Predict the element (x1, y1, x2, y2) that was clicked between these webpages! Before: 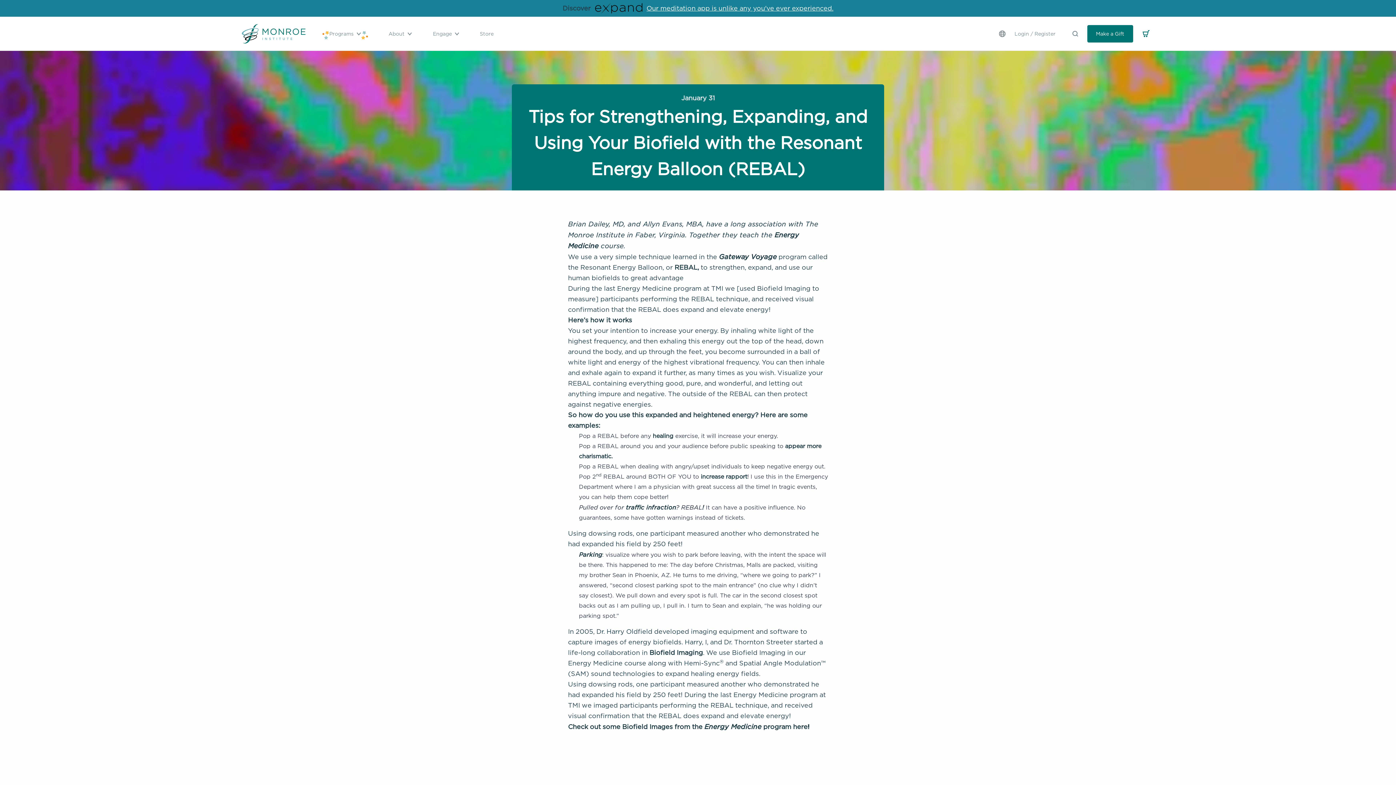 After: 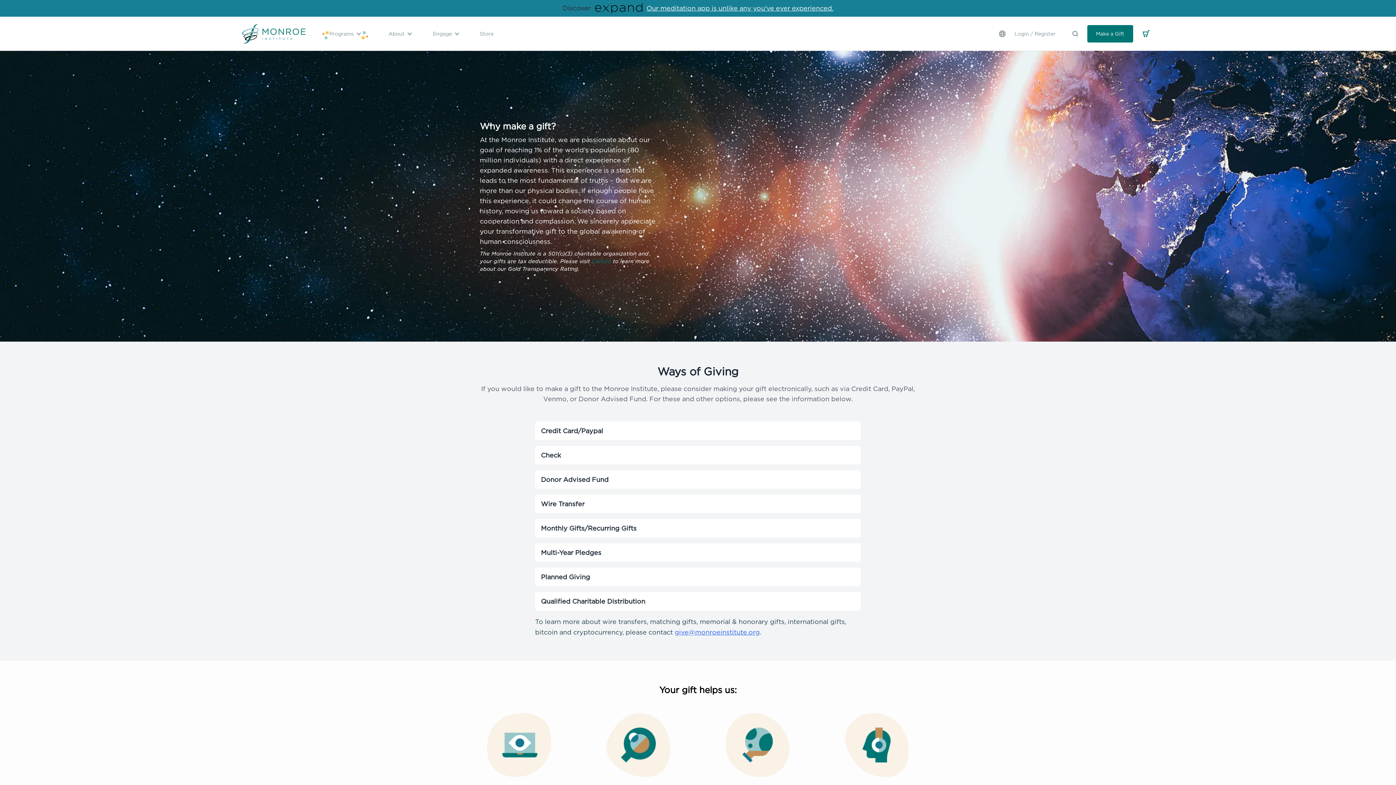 Action: label: Make a Gift bbox: (1081, 24, 1127, 41)